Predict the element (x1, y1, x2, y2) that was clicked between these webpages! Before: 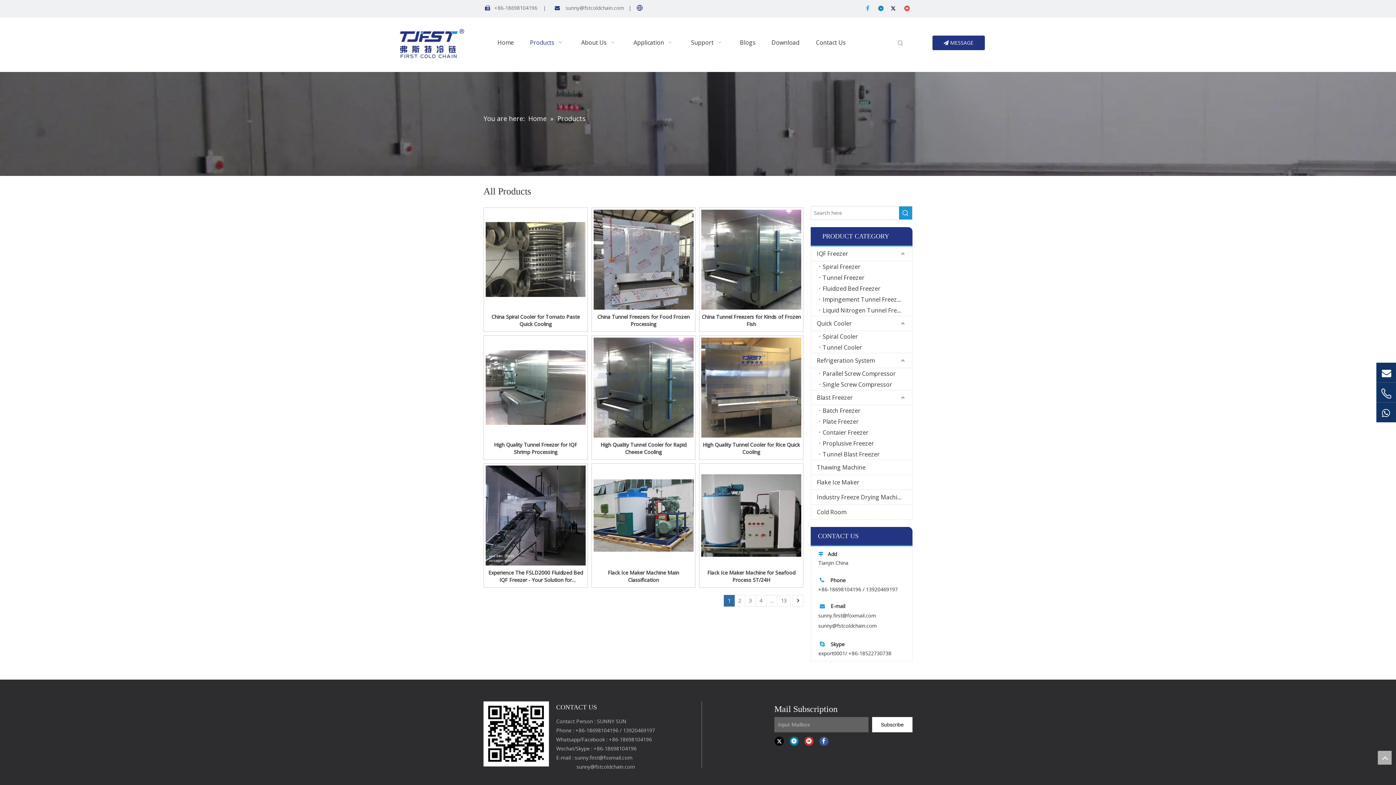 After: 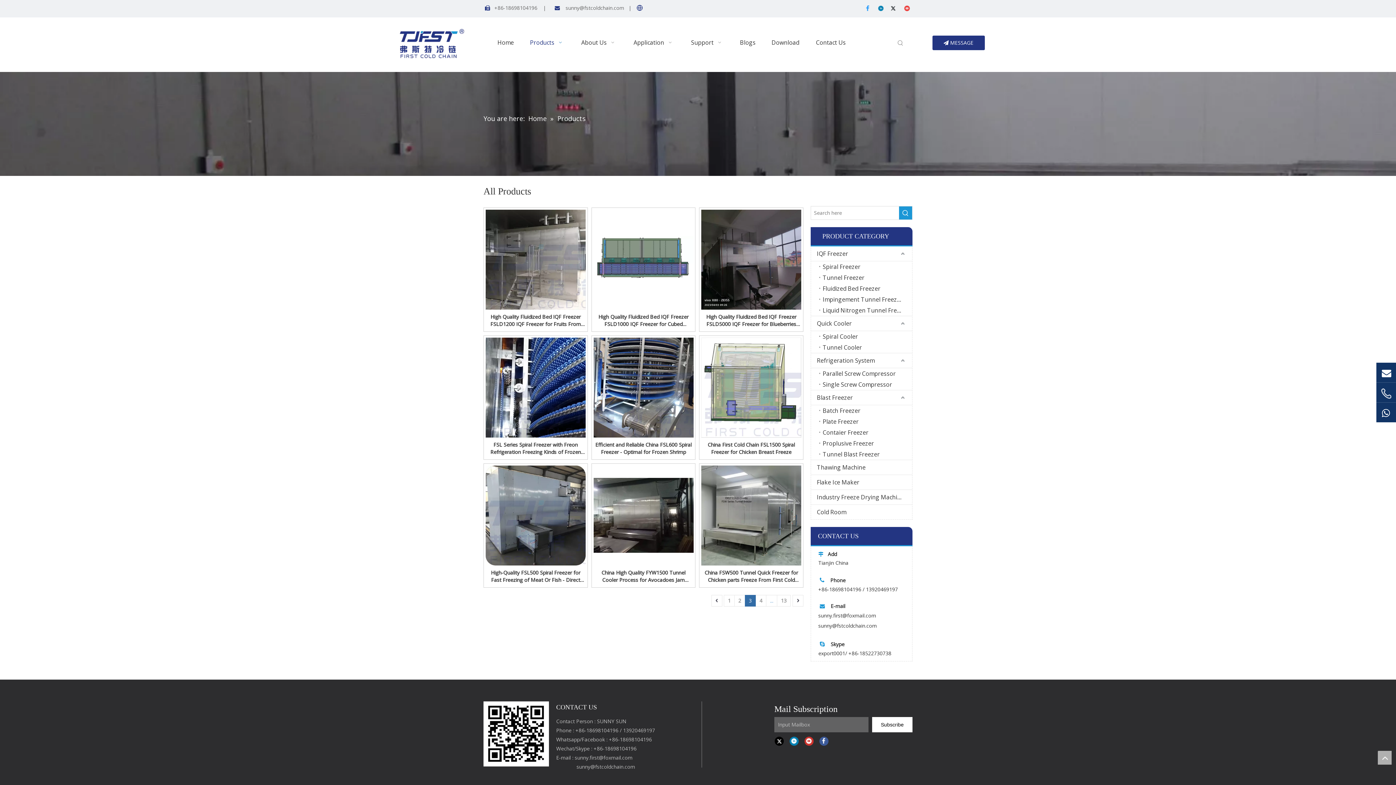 Action: label: 3 bbox: (745, 595, 756, 606)